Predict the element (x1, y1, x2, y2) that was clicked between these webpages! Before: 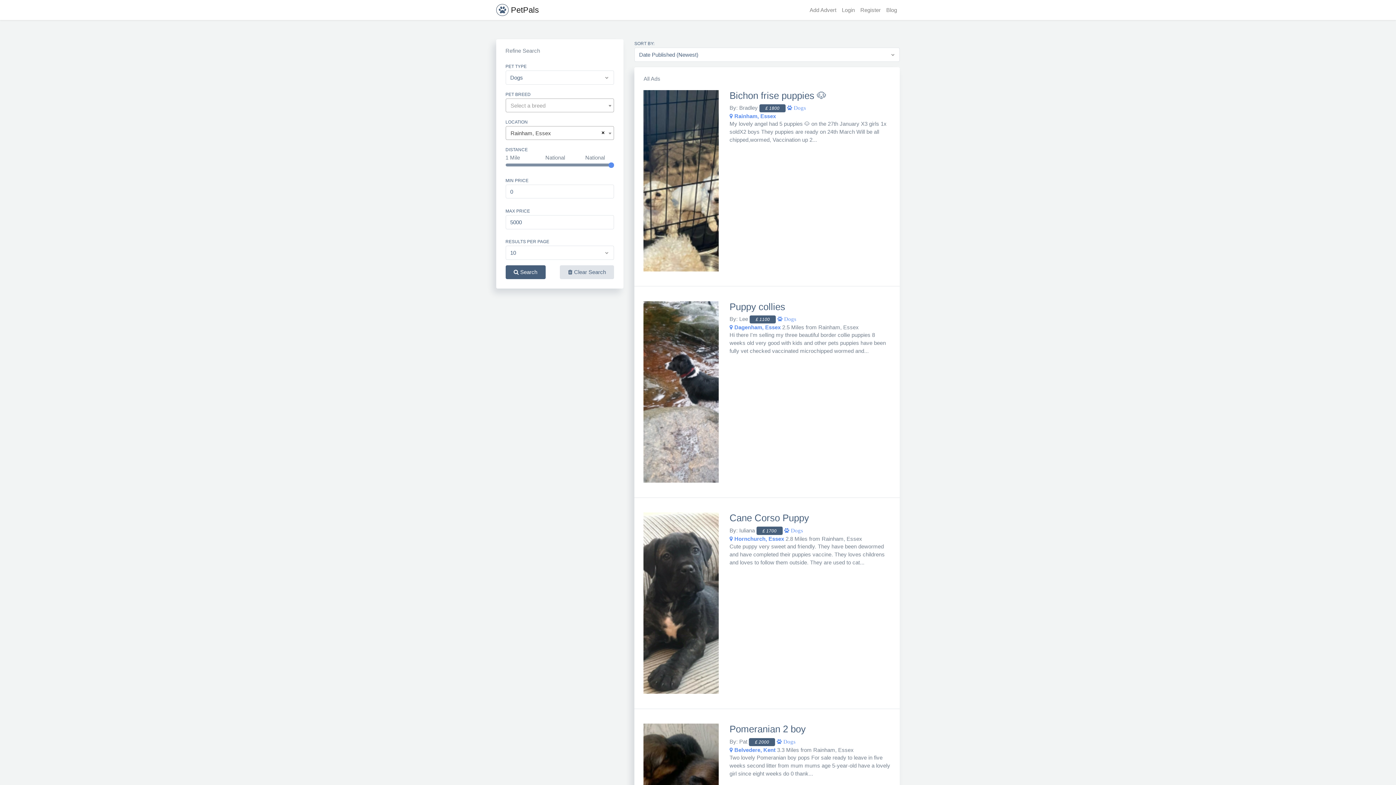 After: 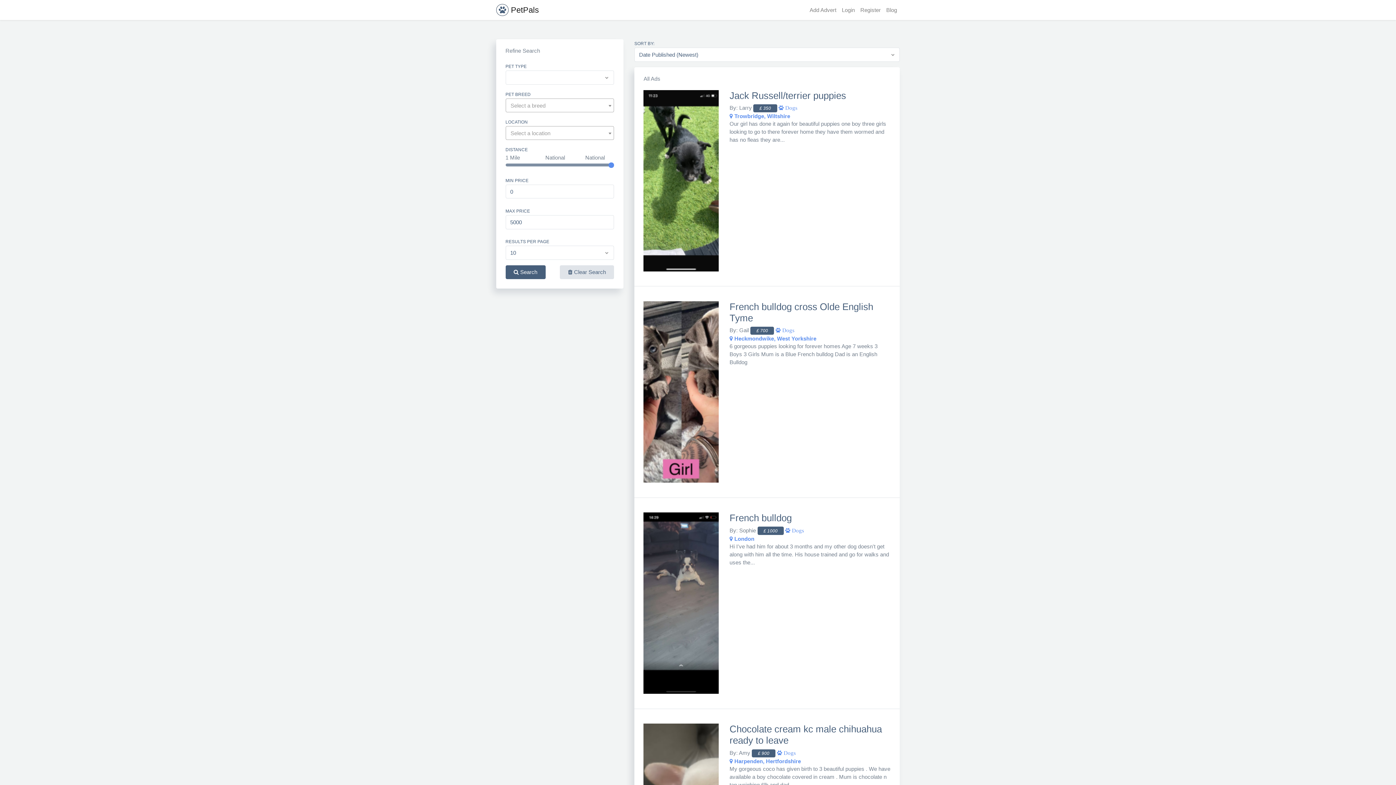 Action: label:  Clear Search bbox: (560, 265, 614, 279)